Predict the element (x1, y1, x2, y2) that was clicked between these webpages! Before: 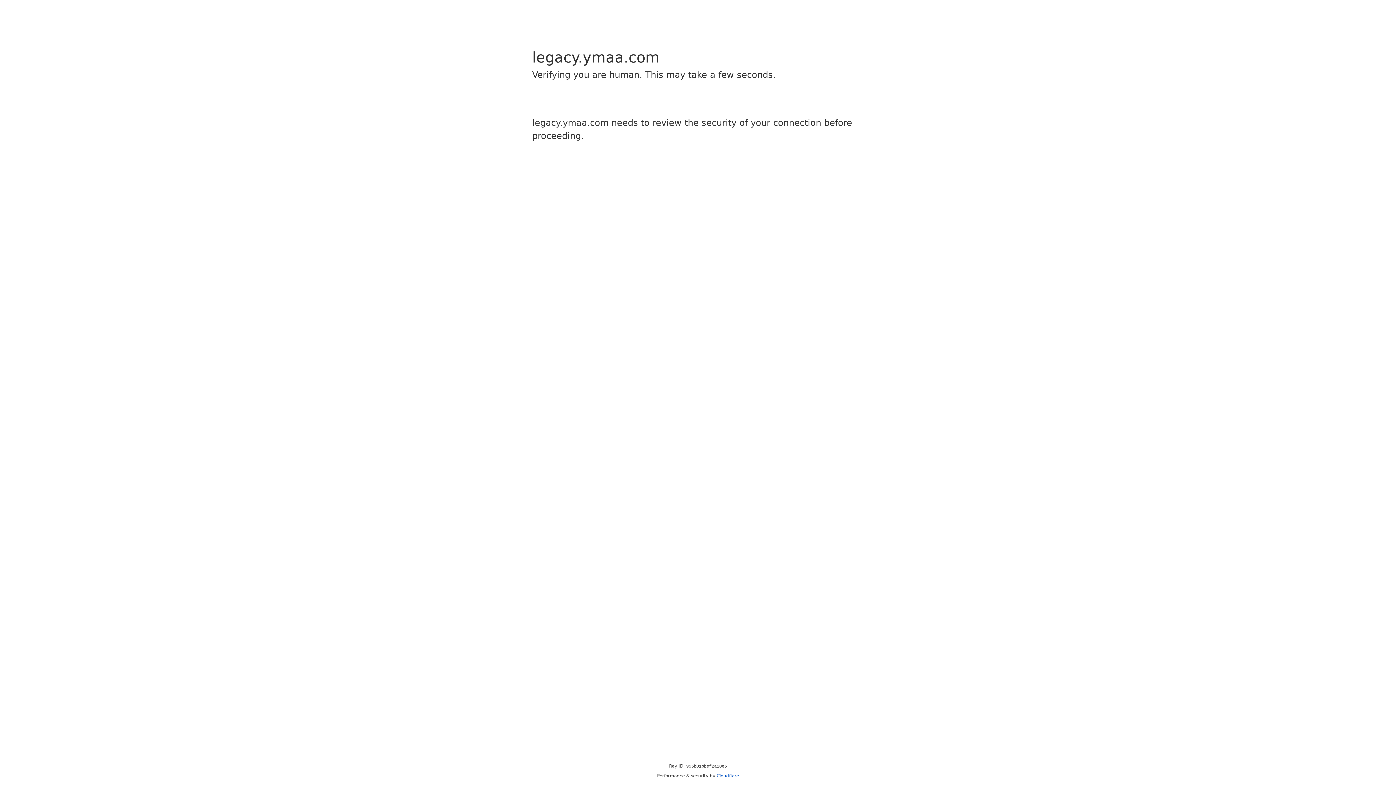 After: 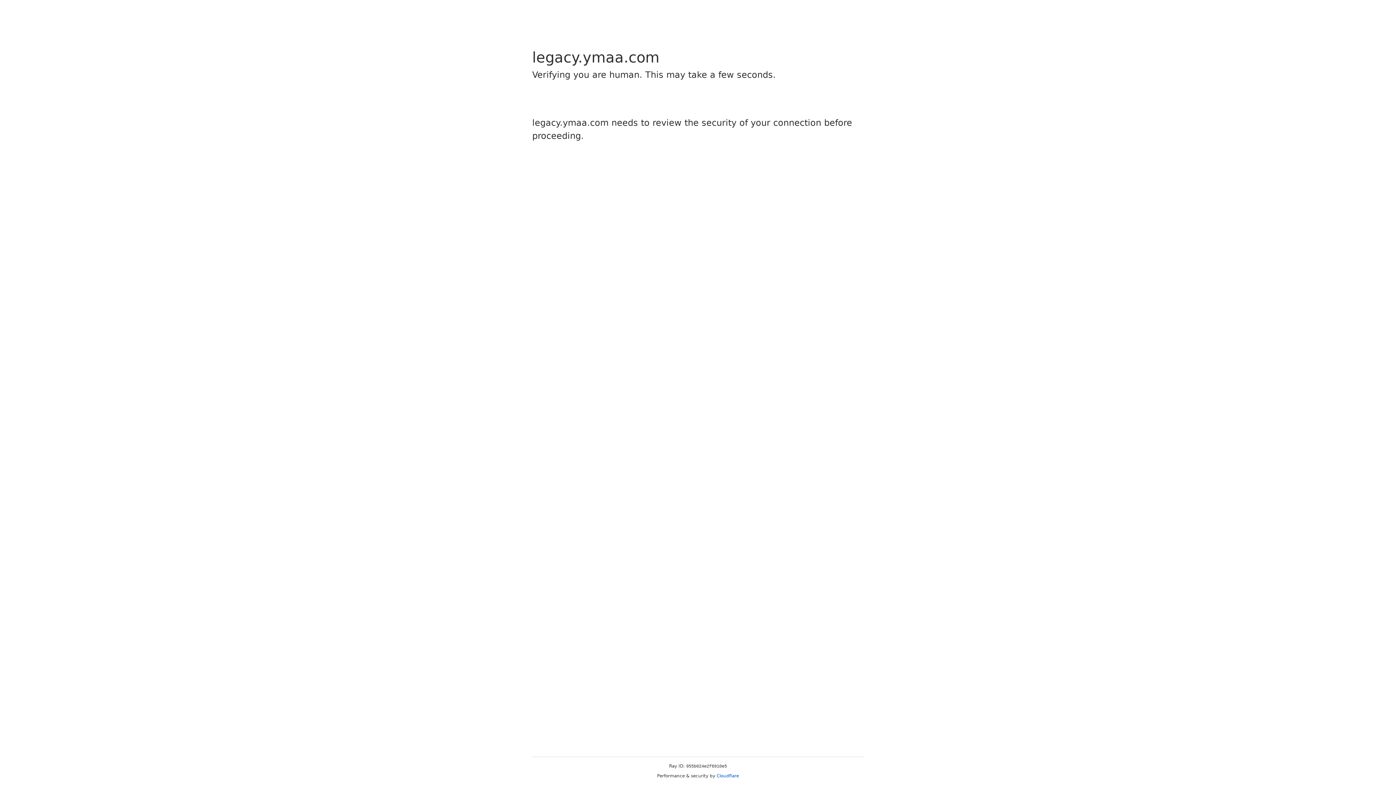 Action: bbox: (716, 773, 739, 778) label: Cloudflare